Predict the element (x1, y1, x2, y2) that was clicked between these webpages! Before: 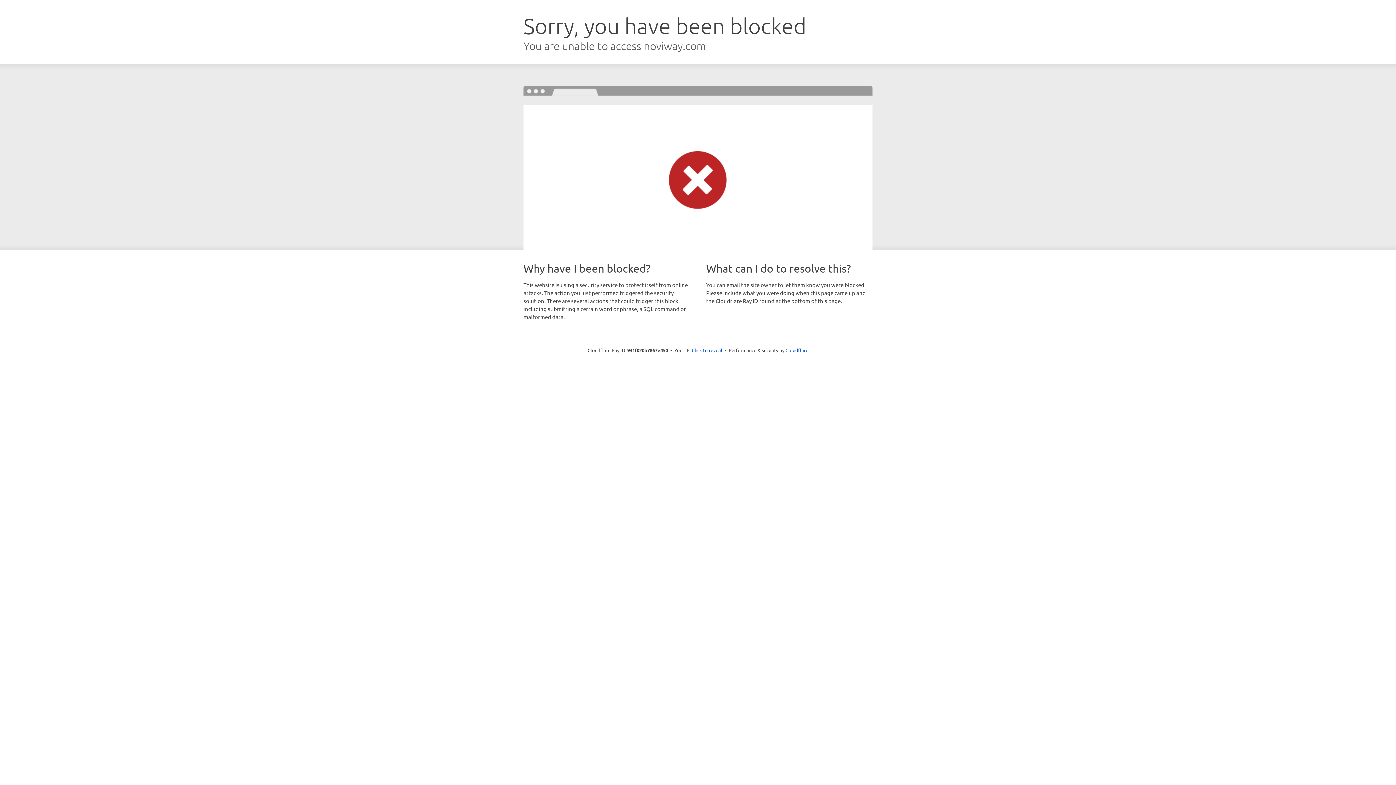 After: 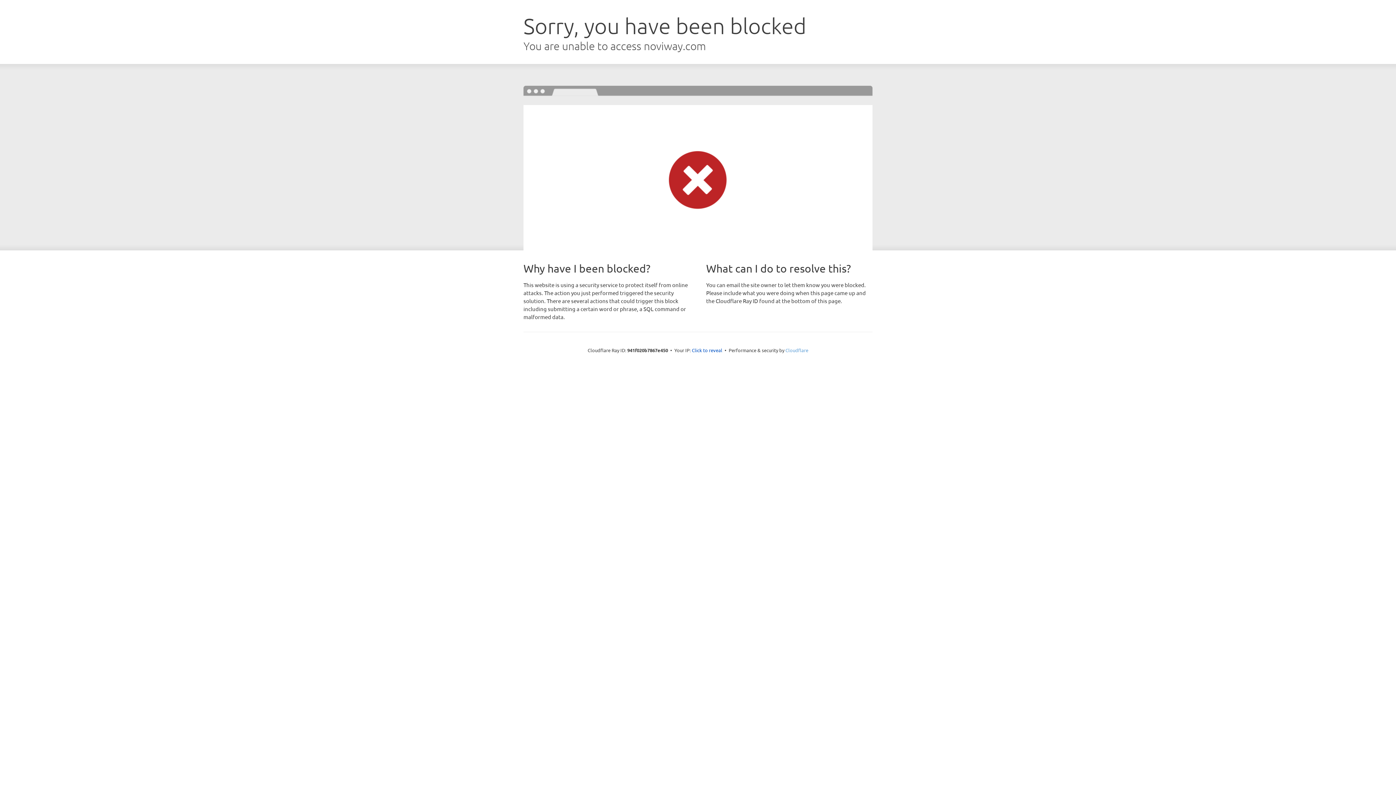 Action: bbox: (785, 347, 808, 353) label: Cloudflare